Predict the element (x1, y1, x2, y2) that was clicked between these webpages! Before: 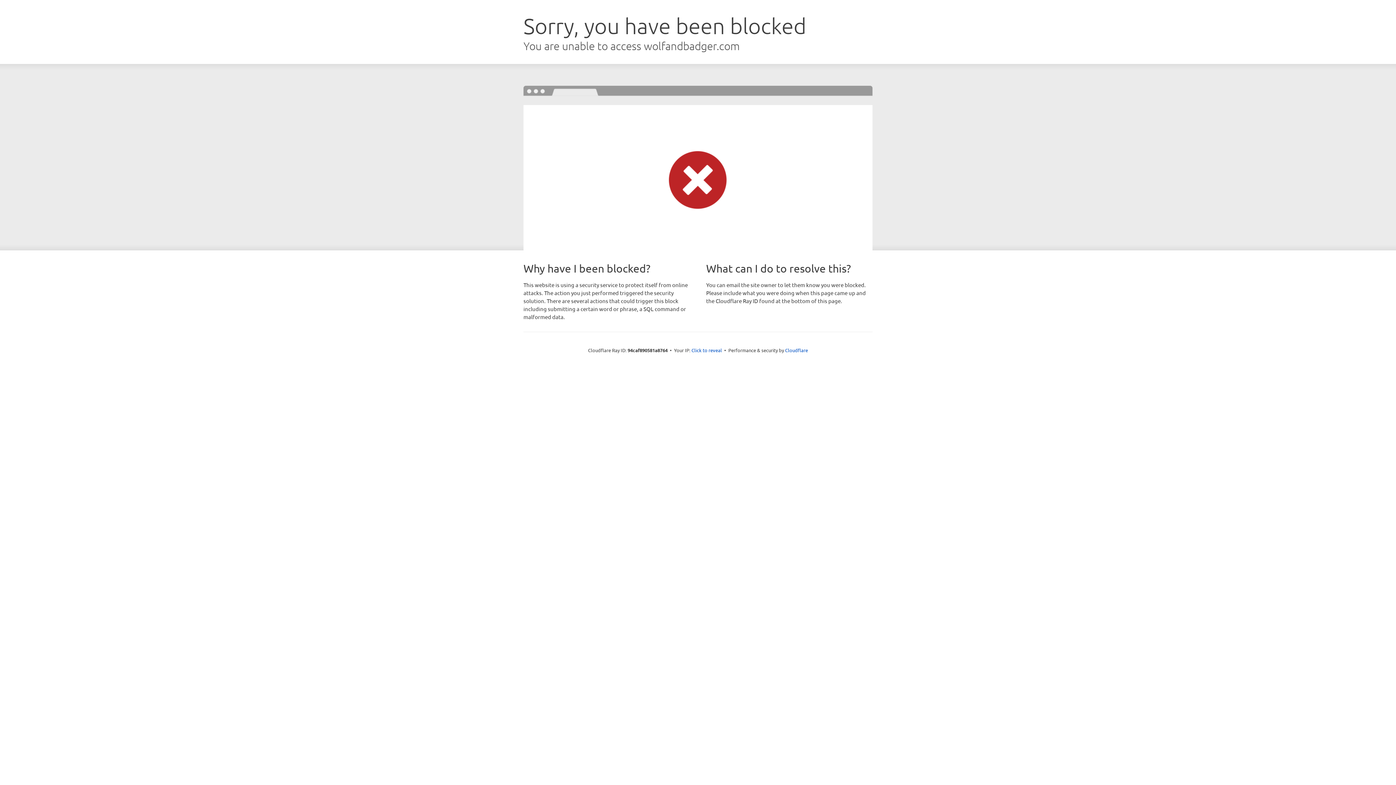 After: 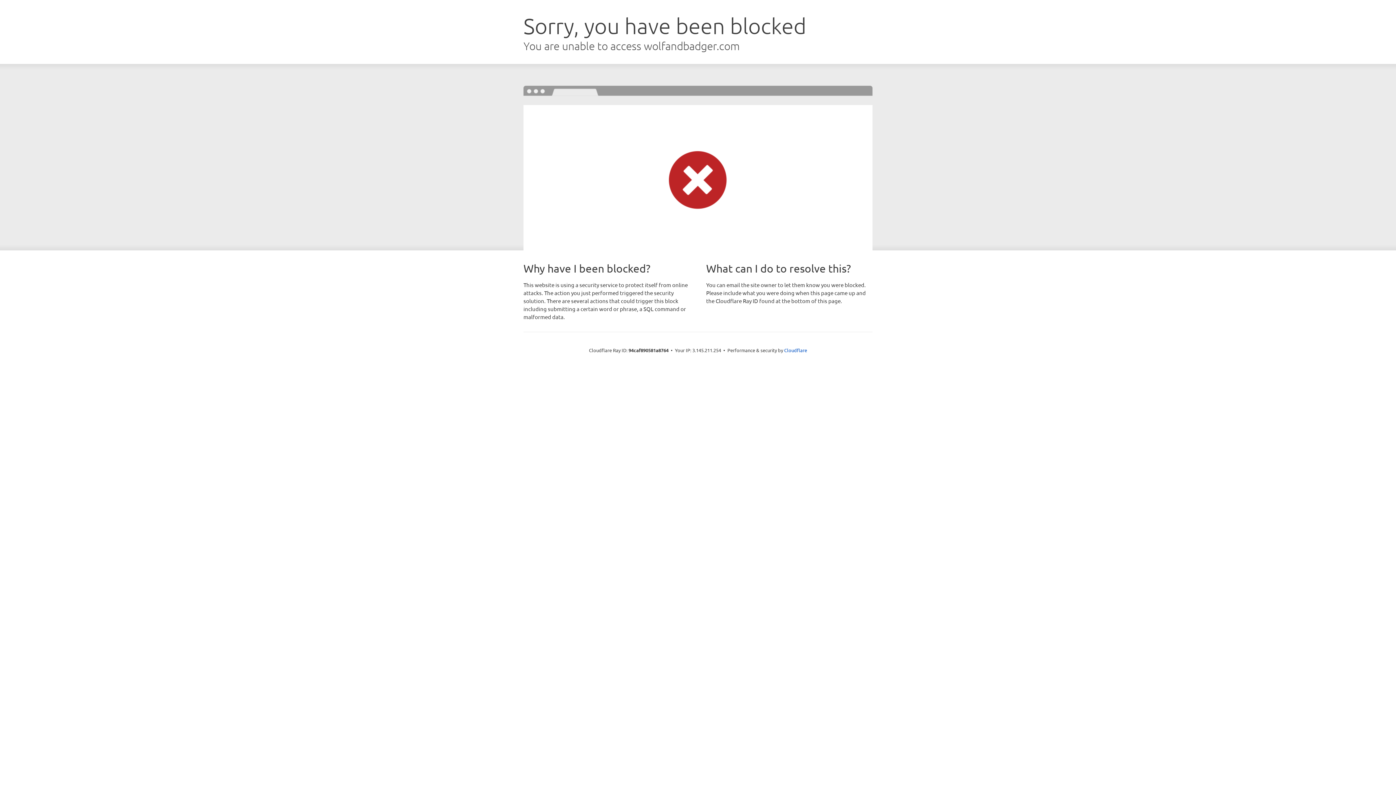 Action: label: Click to reveal bbox: (691, 346, 722, 353)